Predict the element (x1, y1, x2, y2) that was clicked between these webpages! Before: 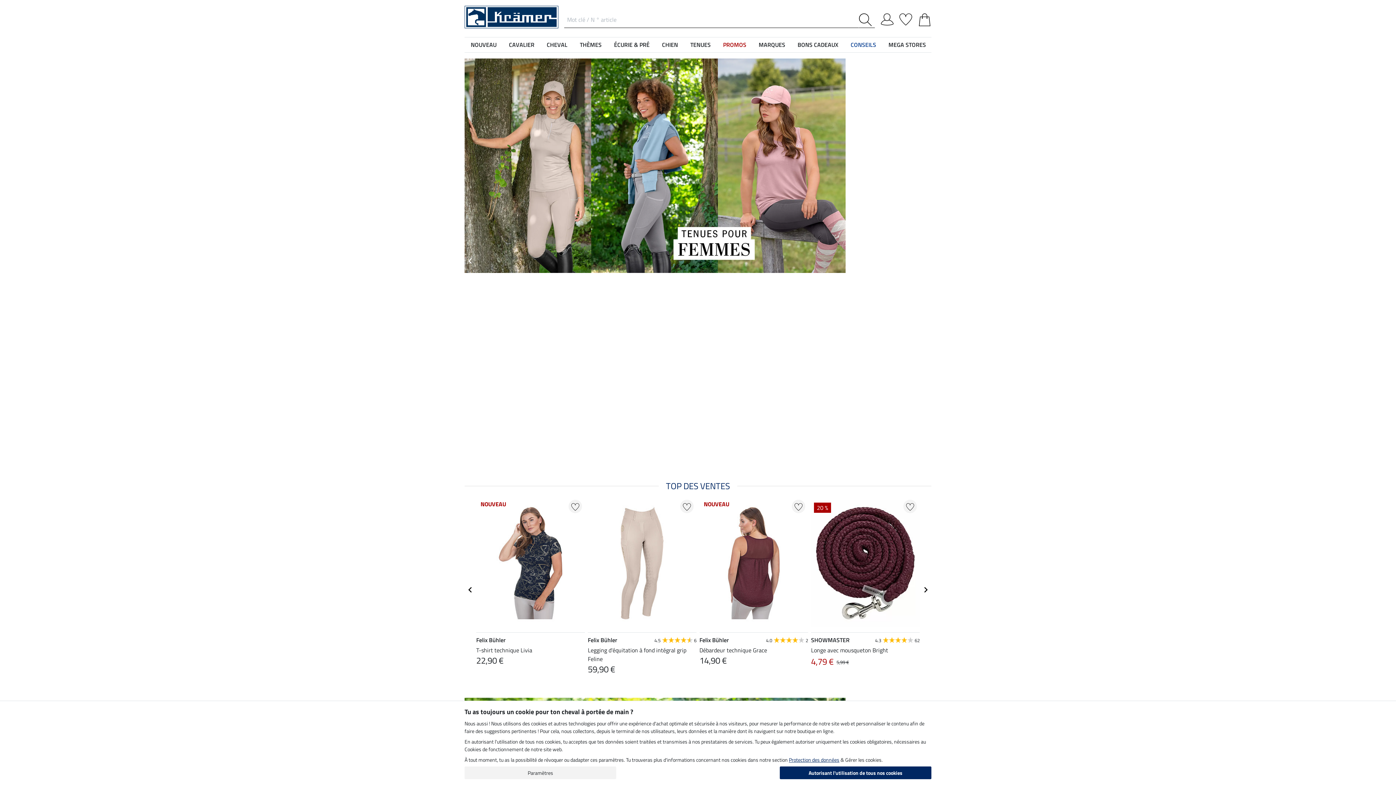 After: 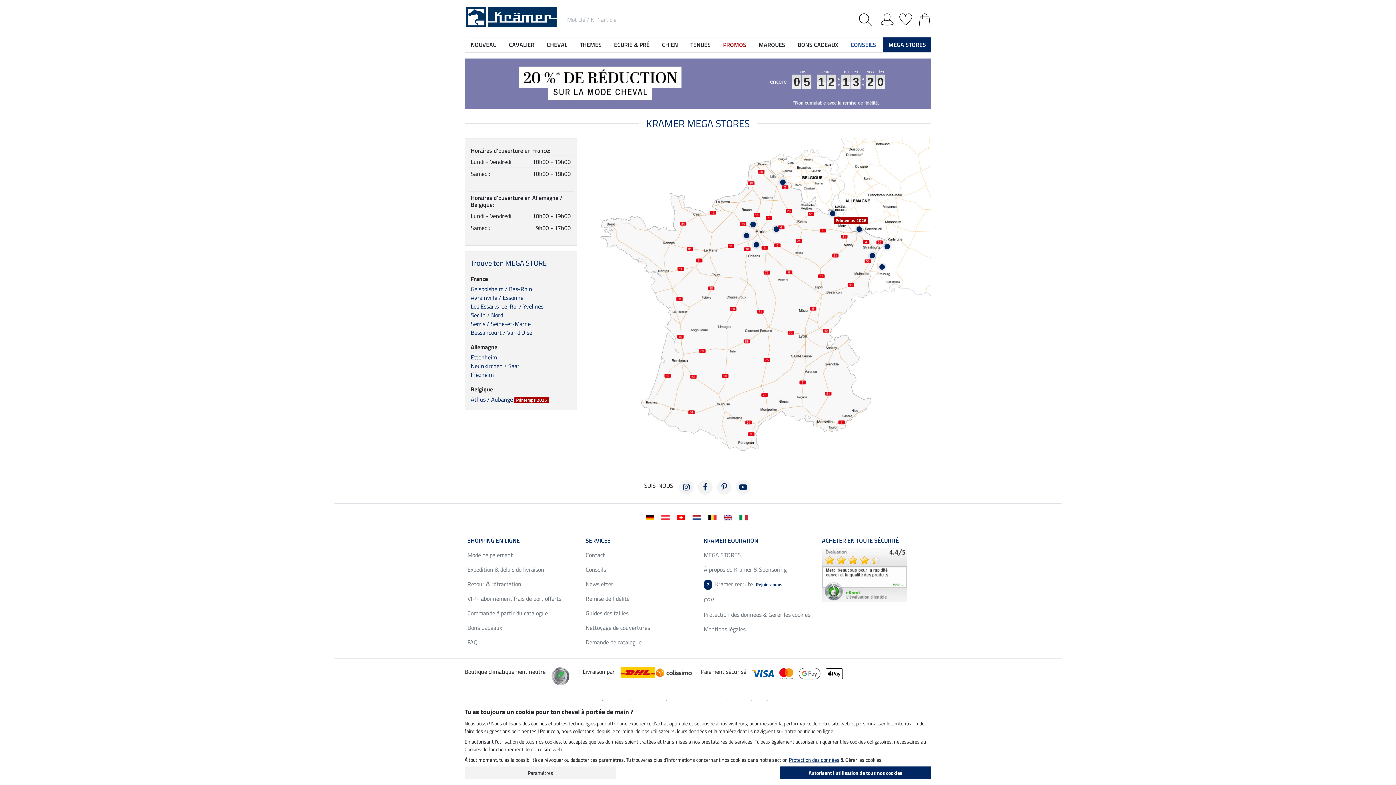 Action: bbox: (882, 37, 932, 52) label: MEGA STORES